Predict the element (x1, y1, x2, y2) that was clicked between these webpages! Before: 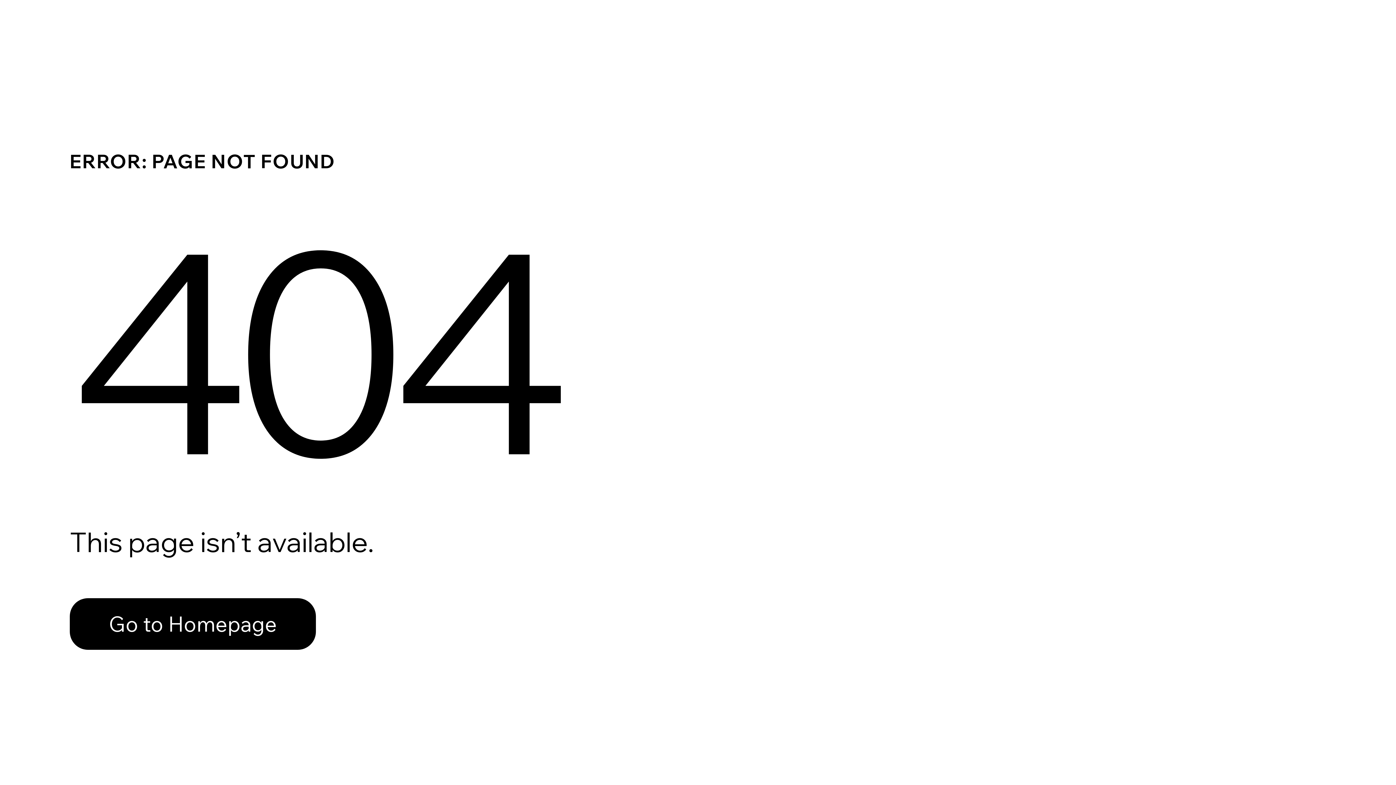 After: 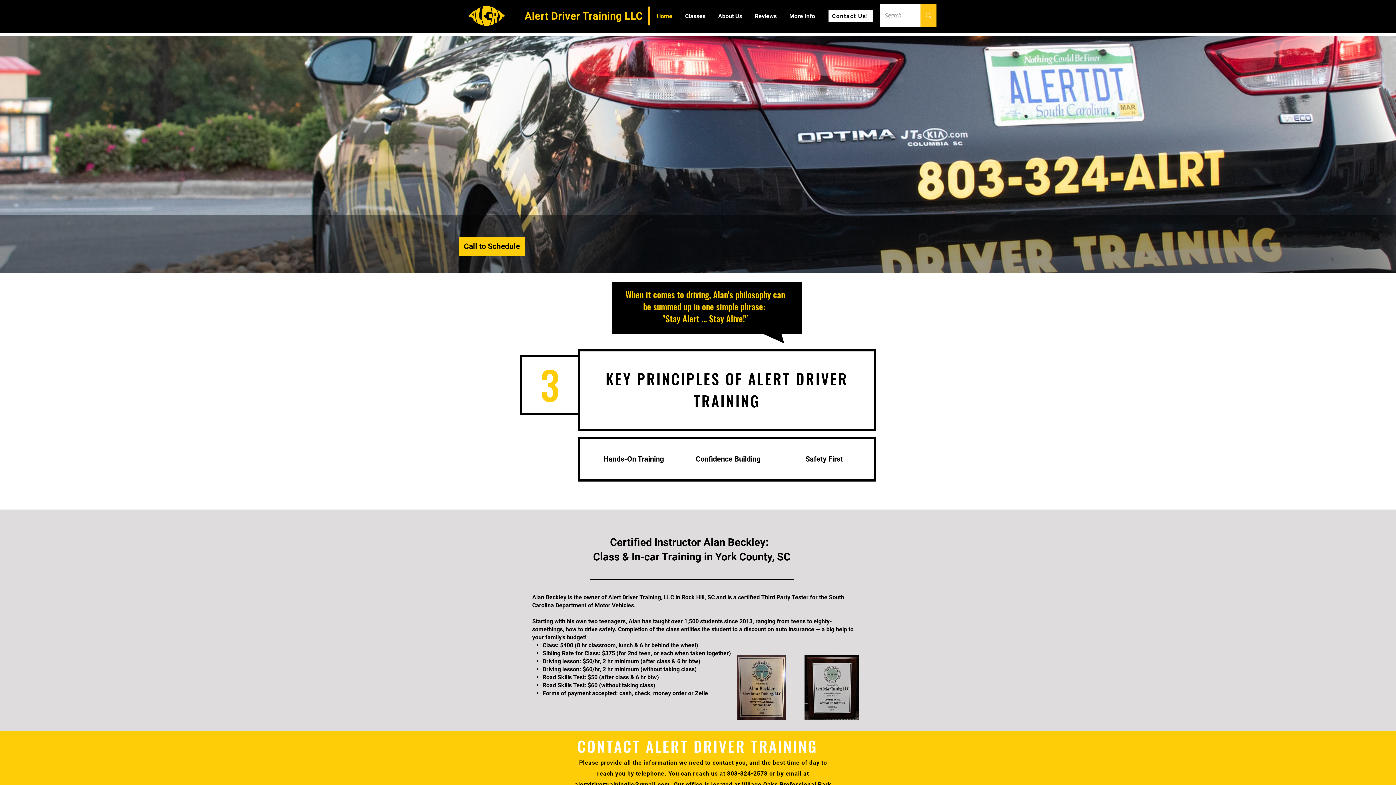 Action: bbox: (69, 582, 768, 659) label: Go to Homepage